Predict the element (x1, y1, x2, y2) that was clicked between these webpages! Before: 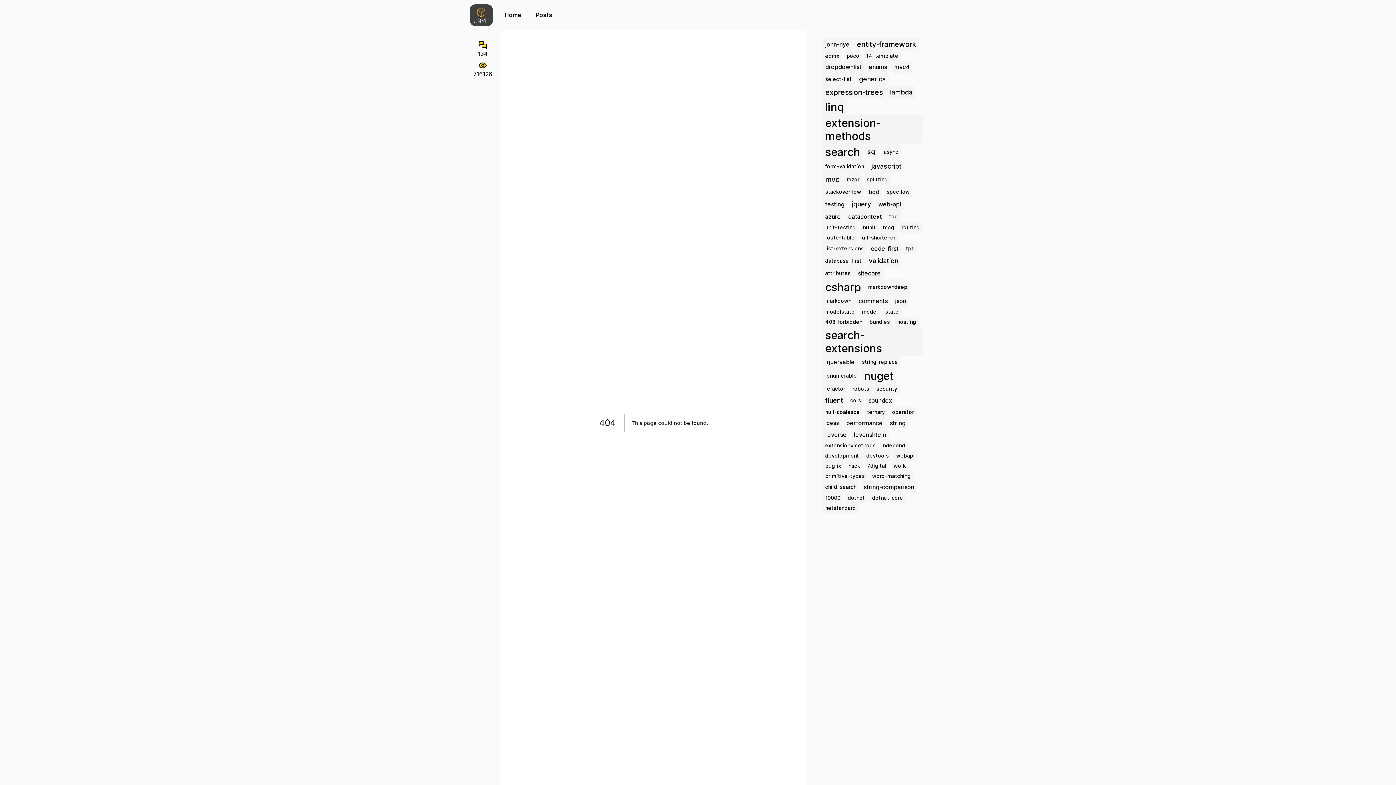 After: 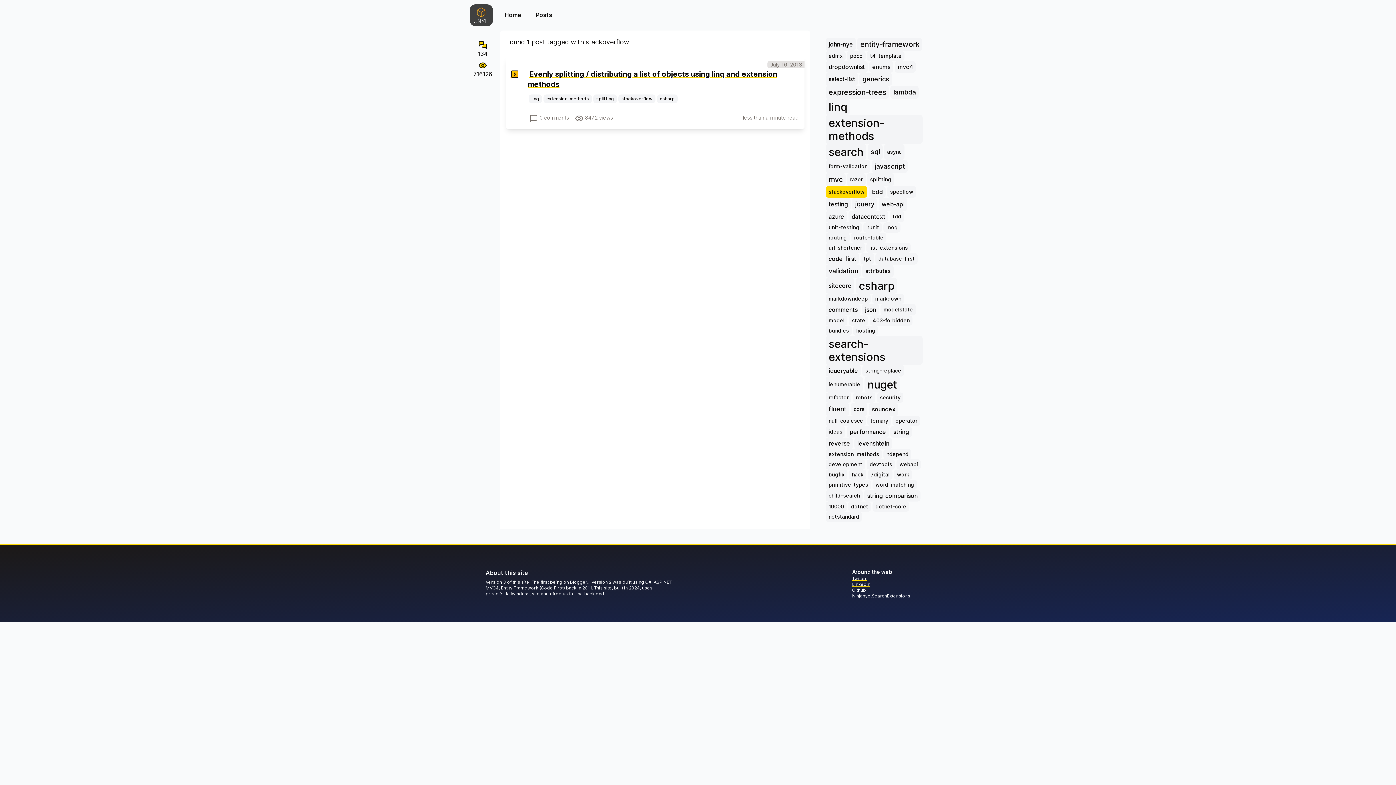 Action: bbox: (822, 186, 864, 197) label: stackoverflow